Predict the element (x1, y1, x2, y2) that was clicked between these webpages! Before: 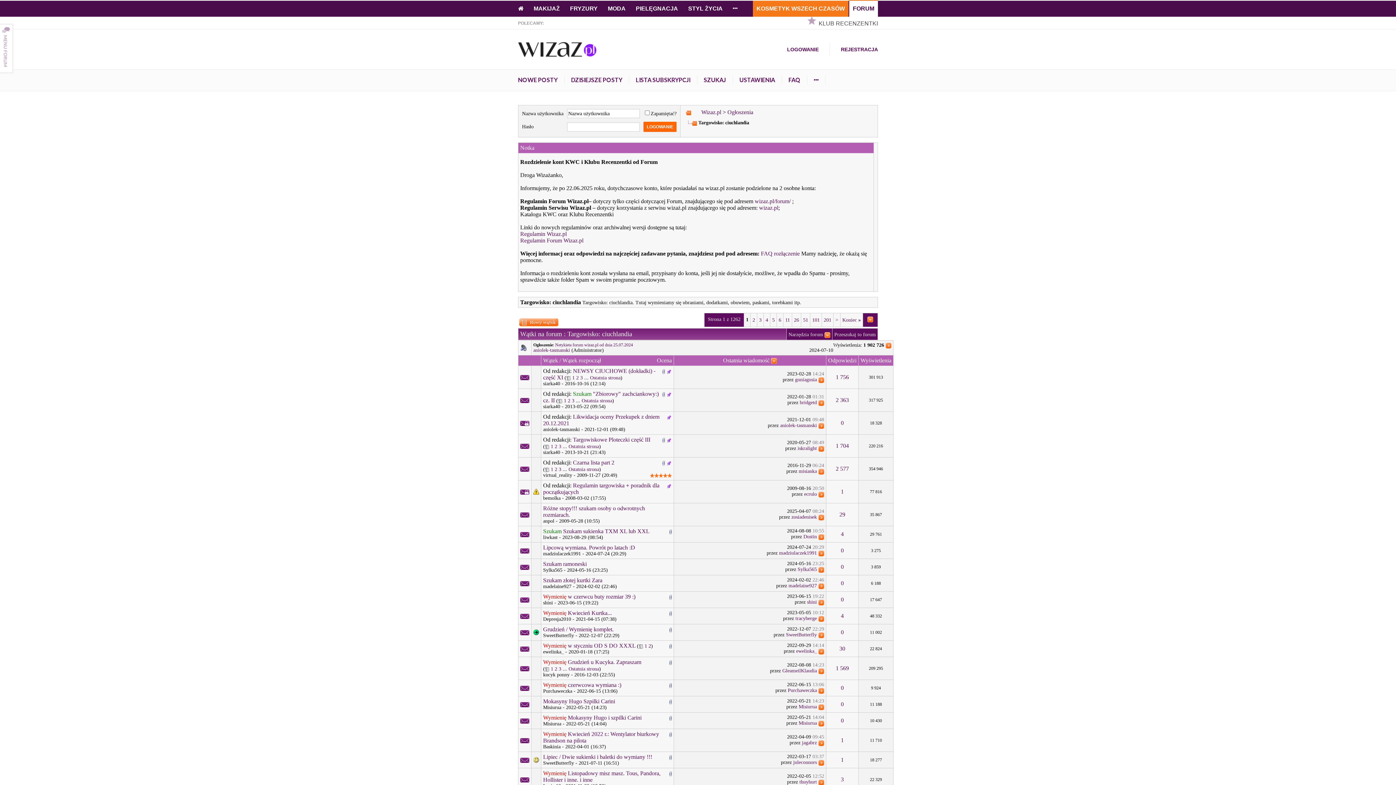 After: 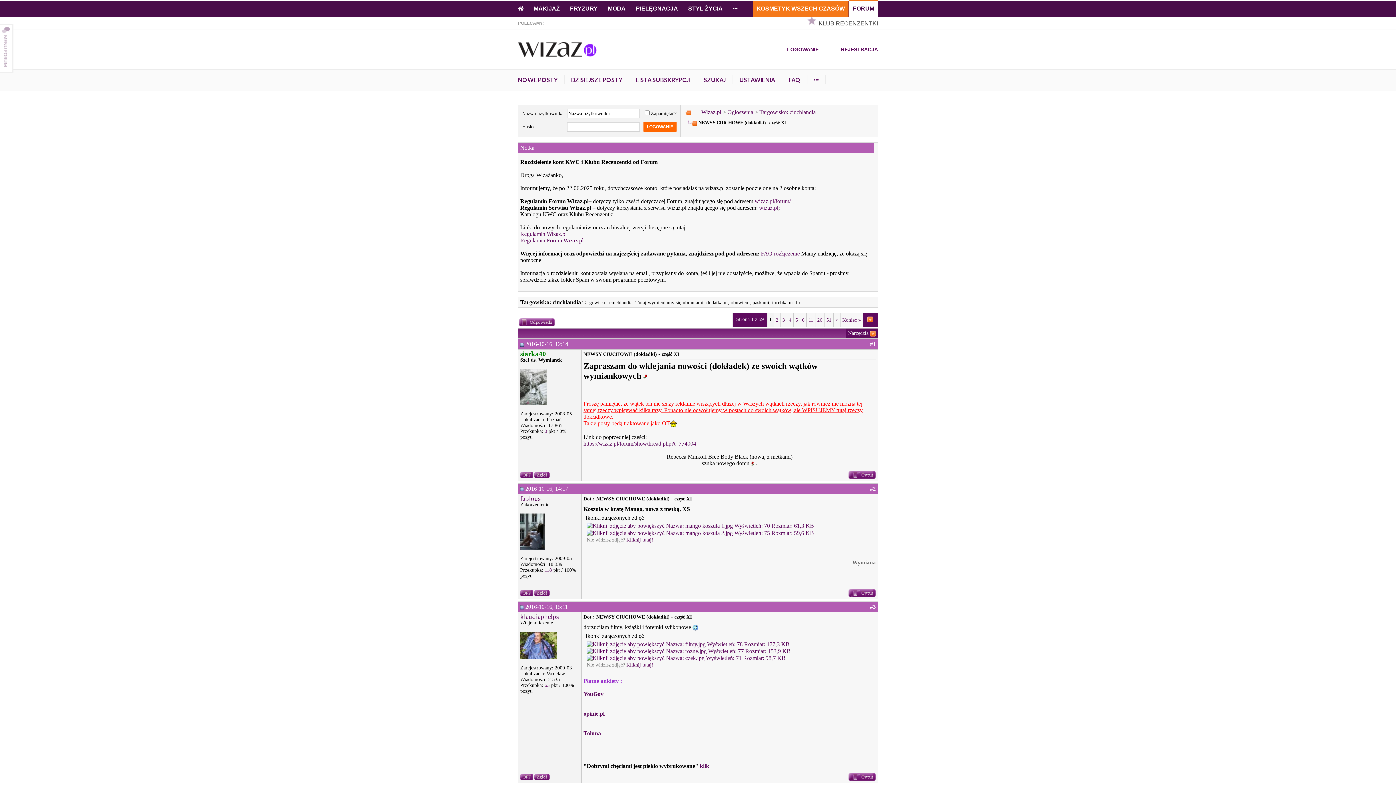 Action: label: 1 bbox: (572, 375, 574, 380)